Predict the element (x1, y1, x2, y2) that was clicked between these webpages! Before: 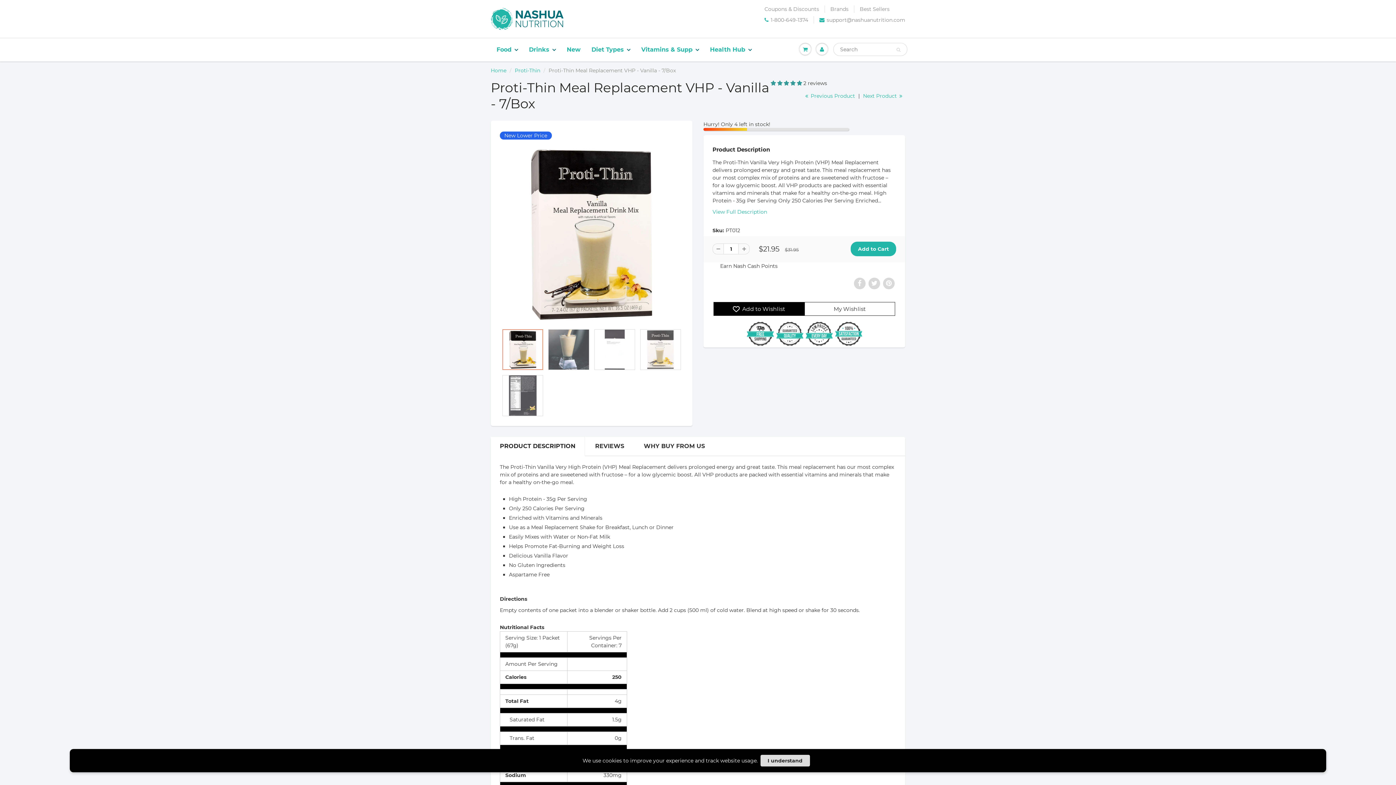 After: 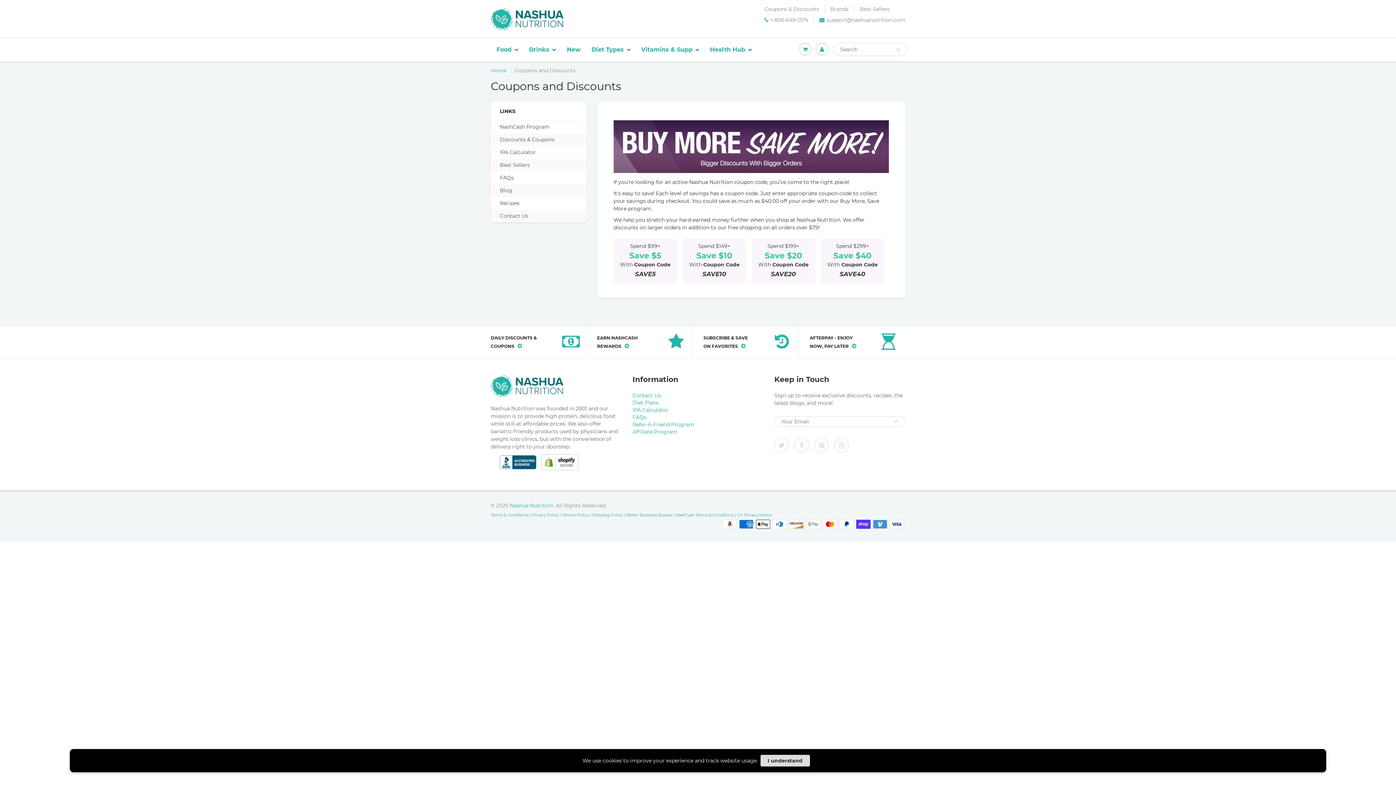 Action: label: Coupons & Discounts bbox: (764, 5, 819, 12)